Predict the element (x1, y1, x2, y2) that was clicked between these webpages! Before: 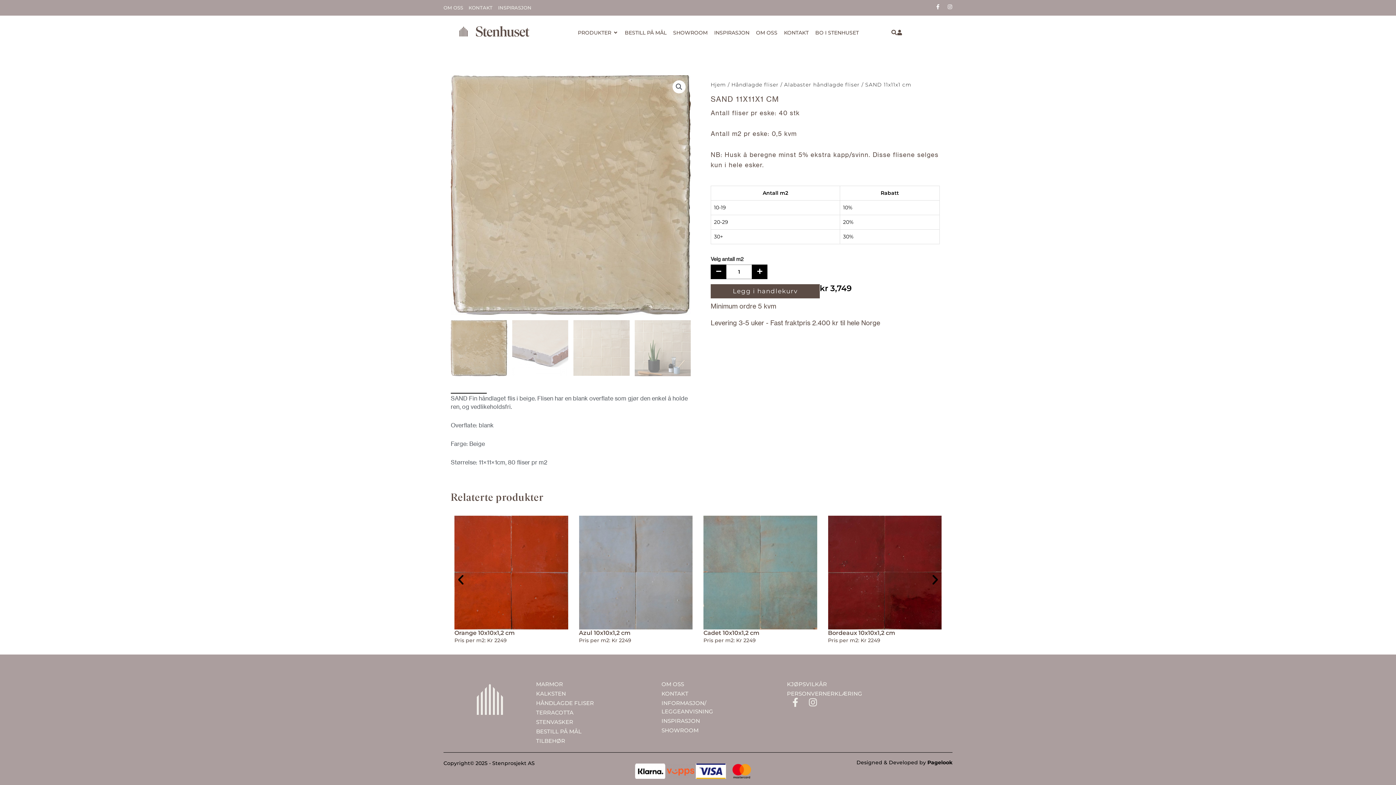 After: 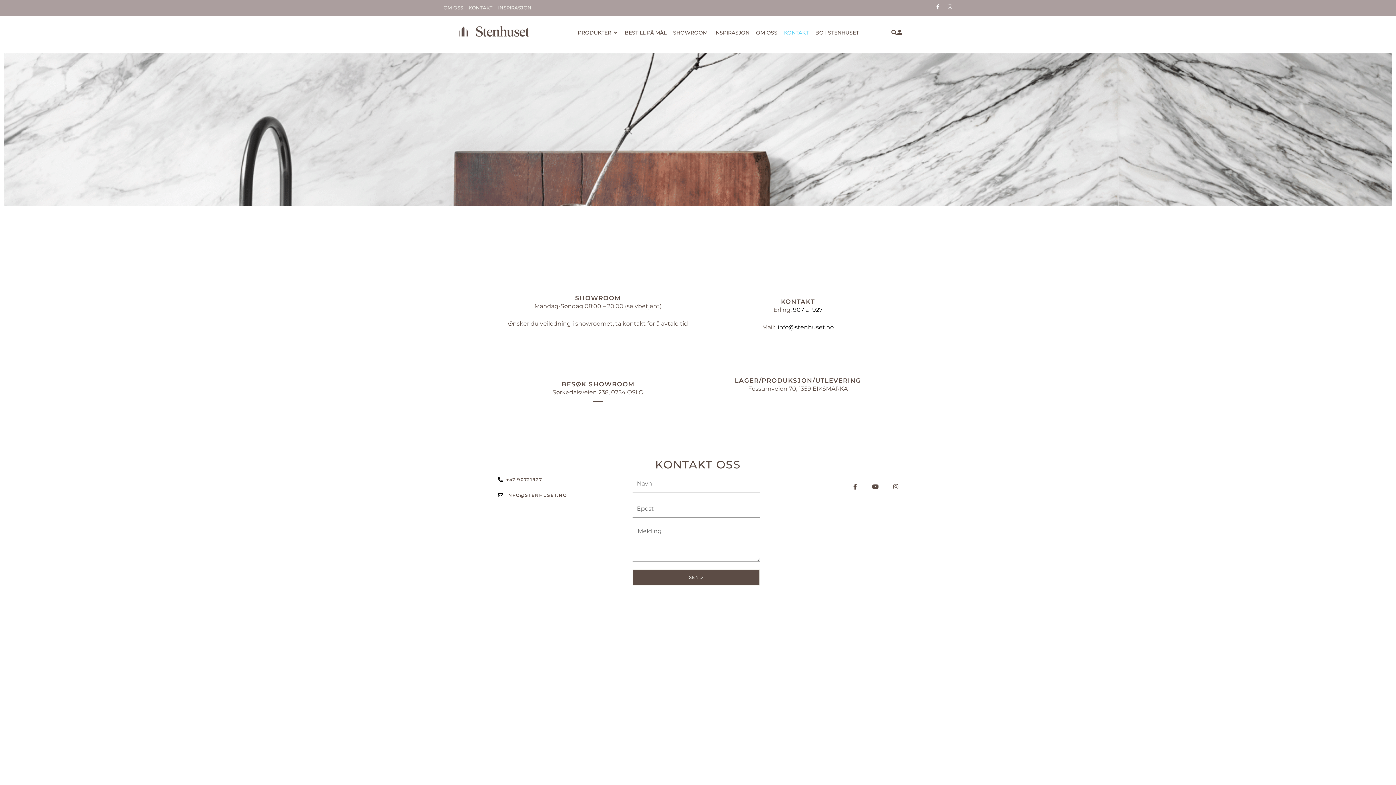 Action: bbox: (661, 689, 779, 698) label: KONTAKT